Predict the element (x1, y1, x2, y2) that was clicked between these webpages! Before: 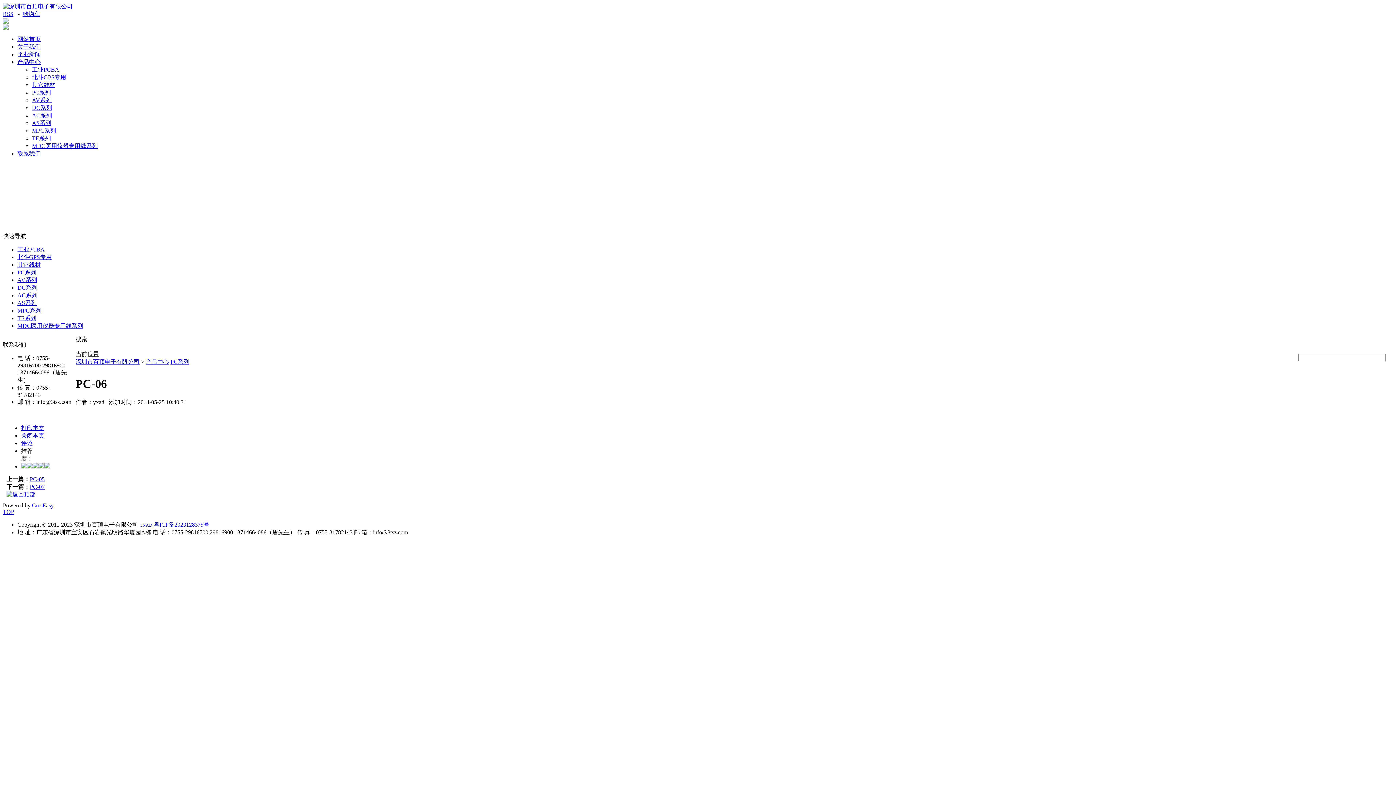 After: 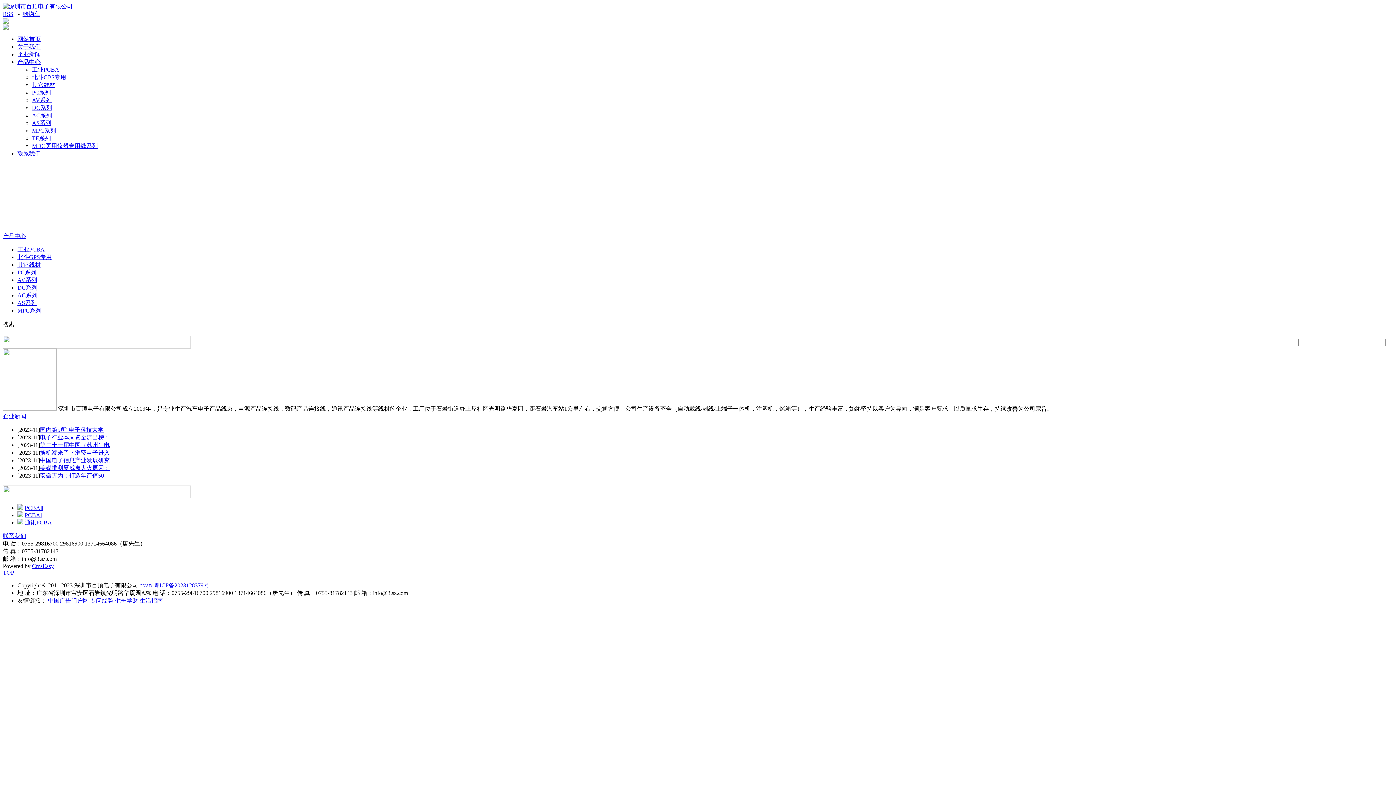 Action: bbox: (17, 36, 40, 42) label: 网站首页